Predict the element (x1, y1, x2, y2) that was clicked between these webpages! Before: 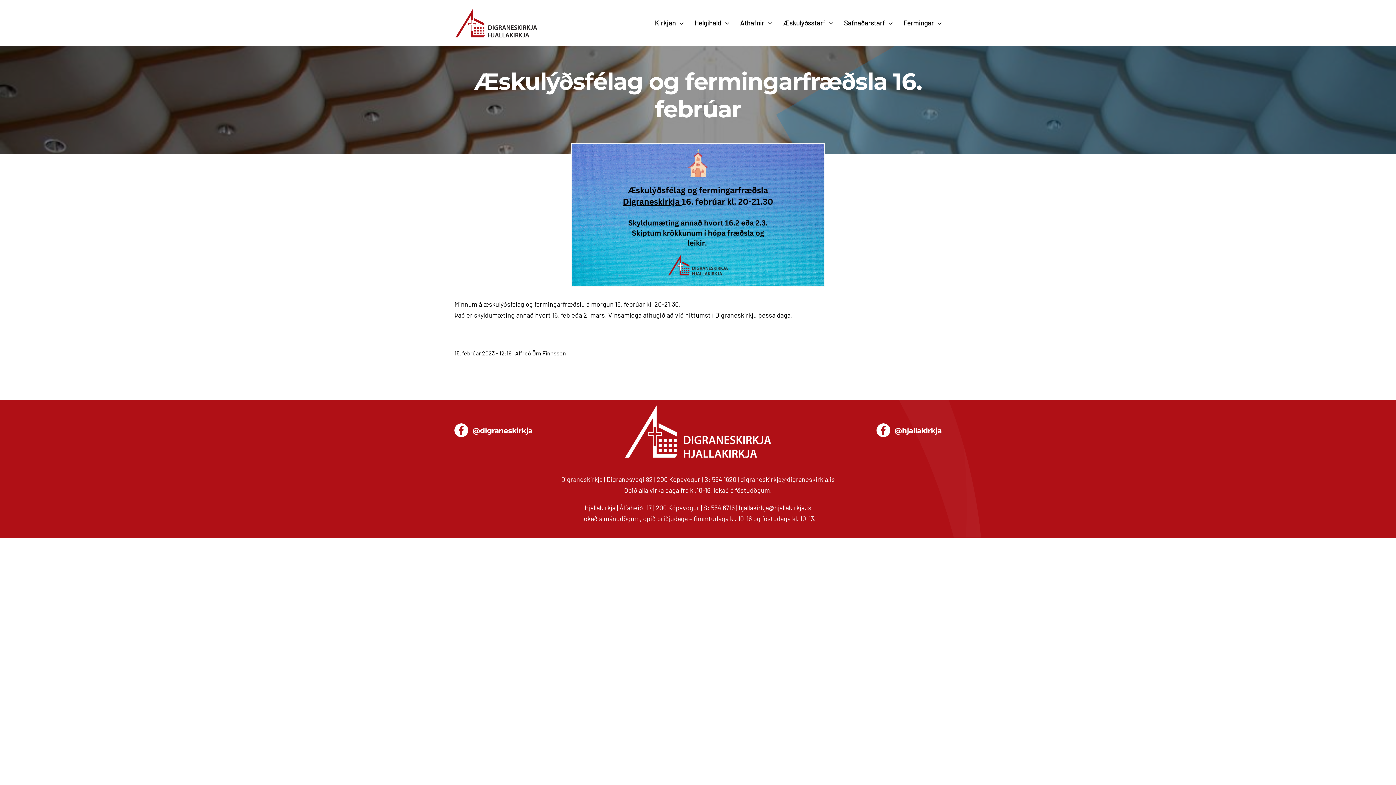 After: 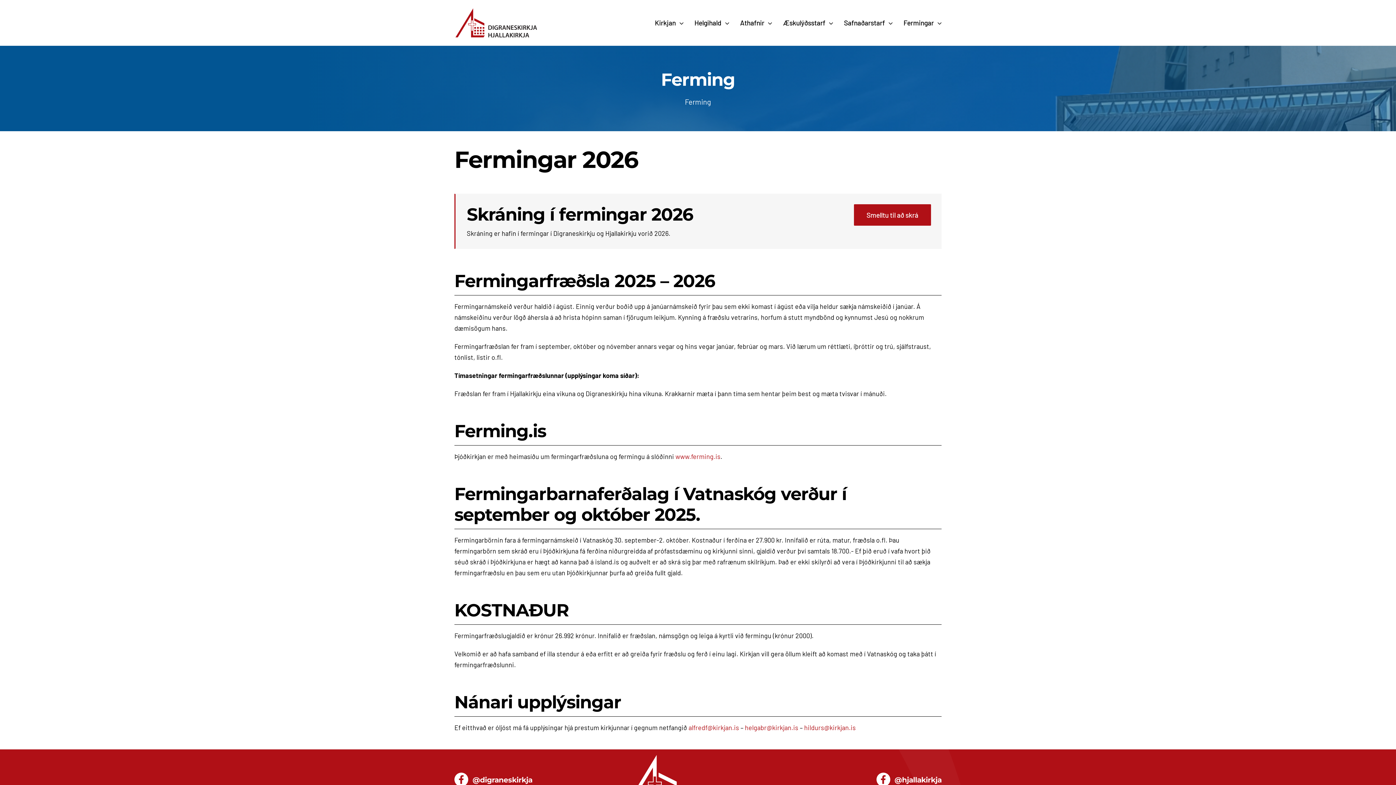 Action: bbox: (903, 9, 941, 36) label: Fermingar